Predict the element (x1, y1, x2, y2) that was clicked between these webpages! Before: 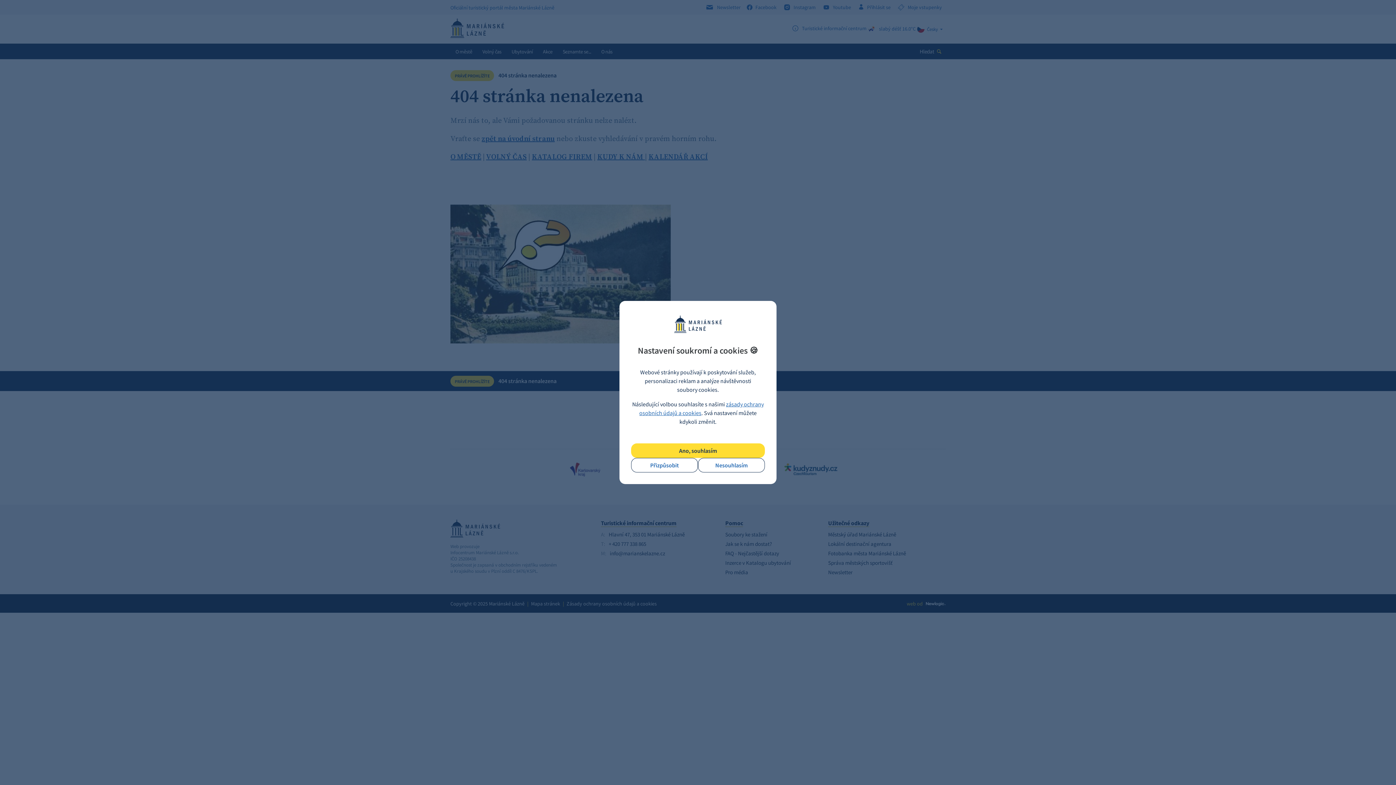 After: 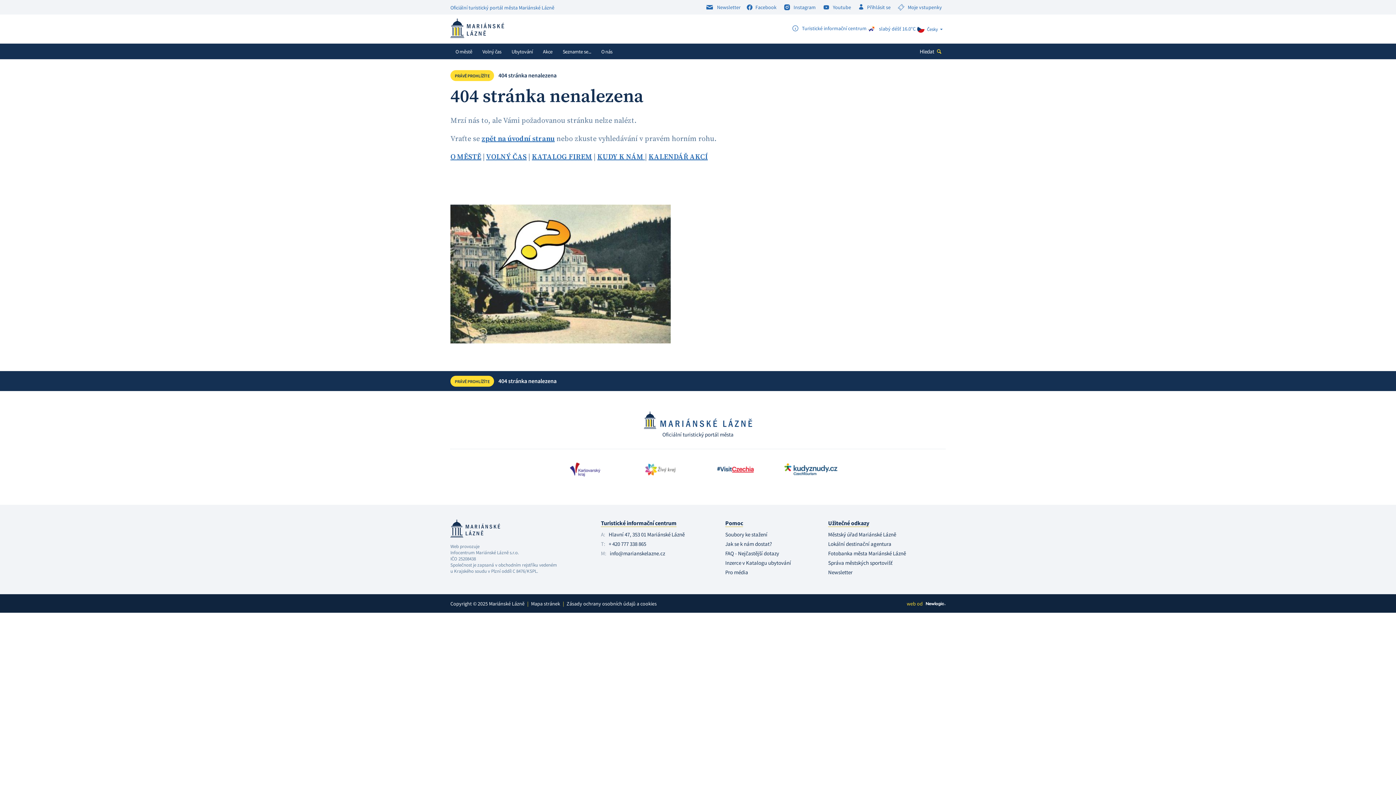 Action: label: Ano, souhlasím bbox: (631, 443, 765, 458)